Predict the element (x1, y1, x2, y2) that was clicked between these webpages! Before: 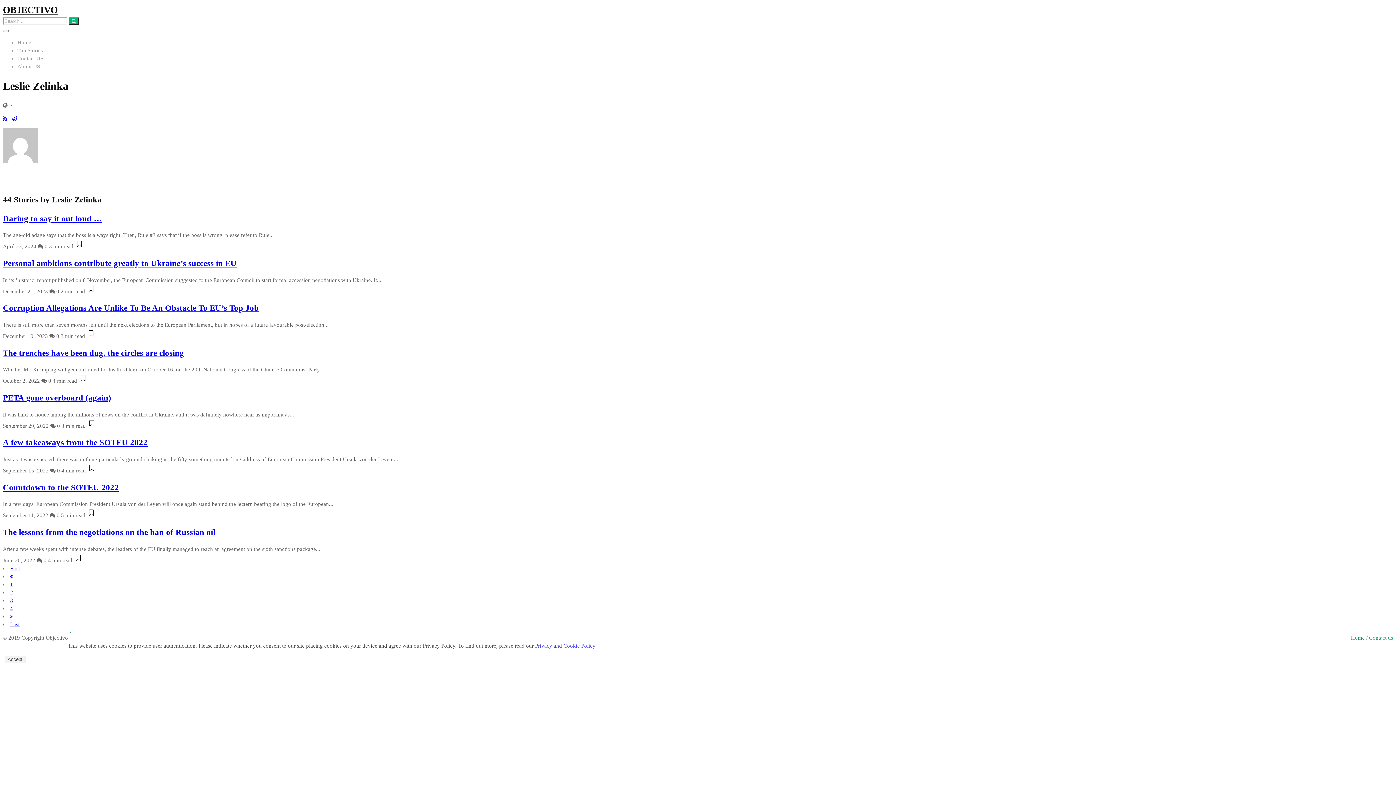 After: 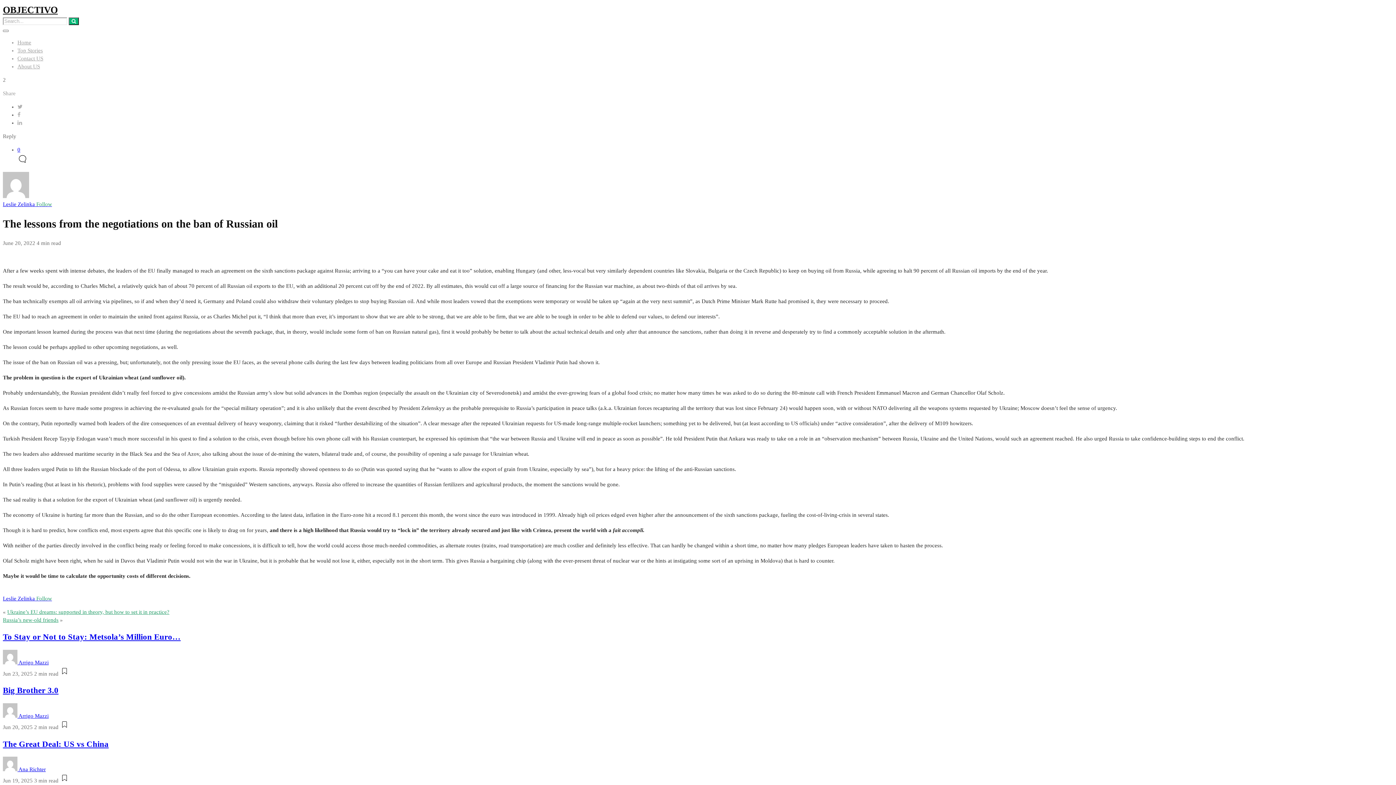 Action: bbox: (73, 557, 82, 563)